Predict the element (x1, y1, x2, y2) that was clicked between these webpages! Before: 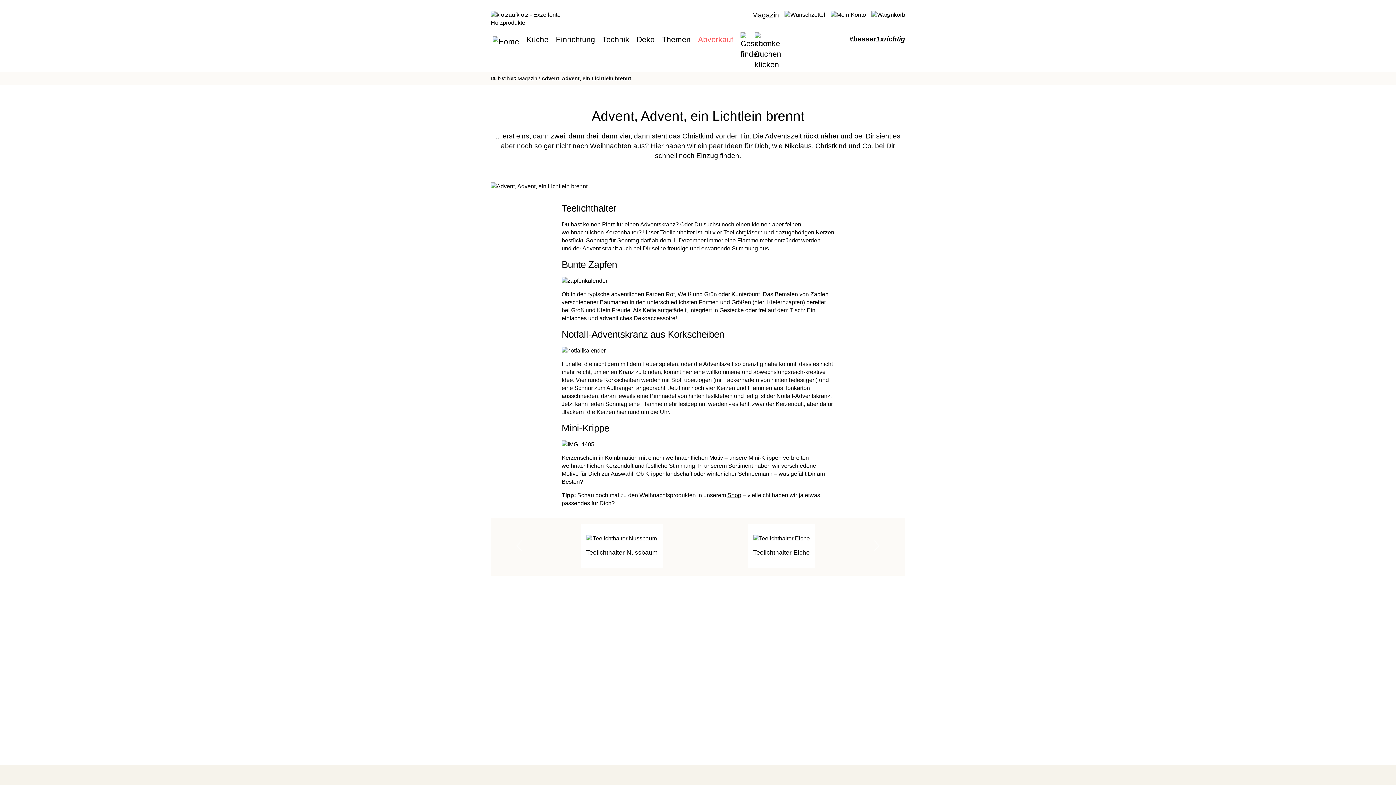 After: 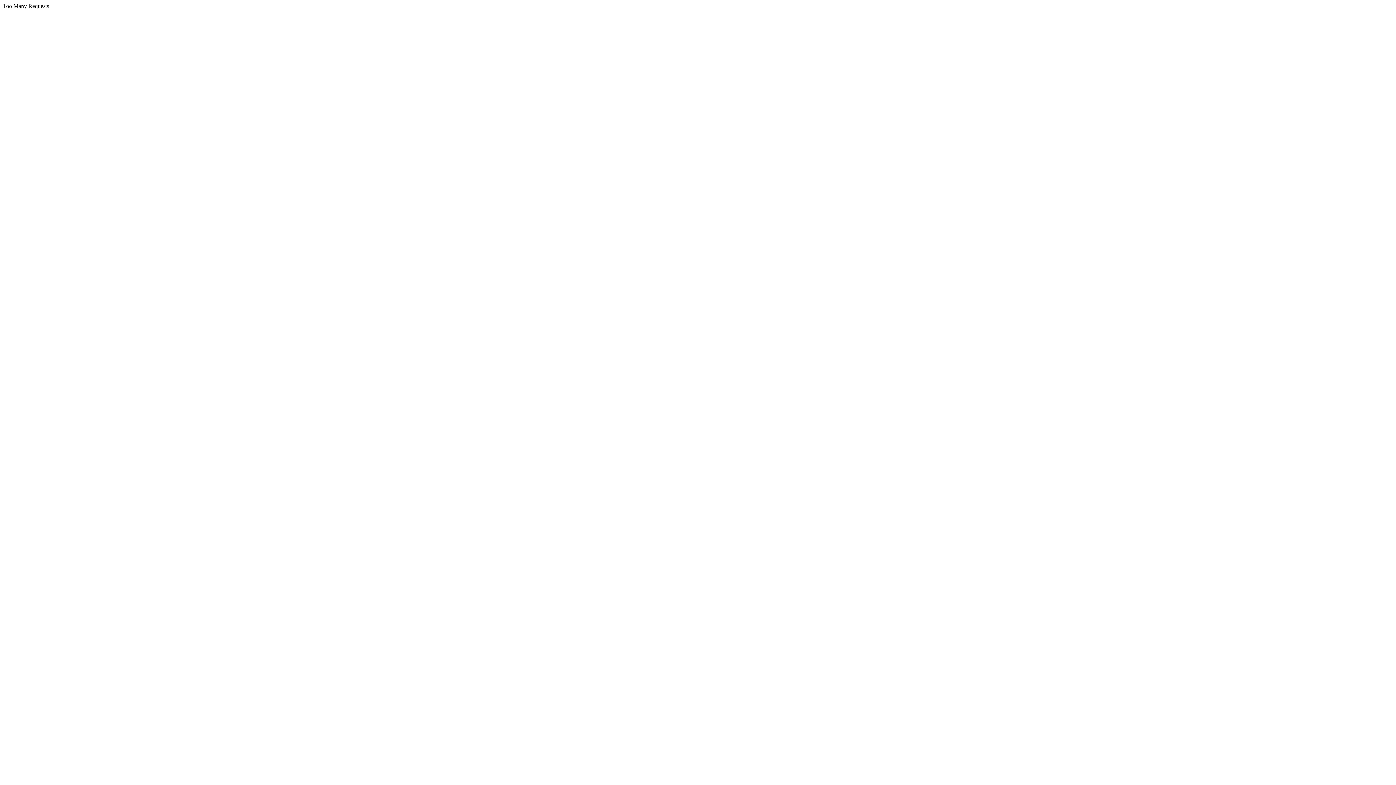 Action: bbox: (490, 10, 593, 21)